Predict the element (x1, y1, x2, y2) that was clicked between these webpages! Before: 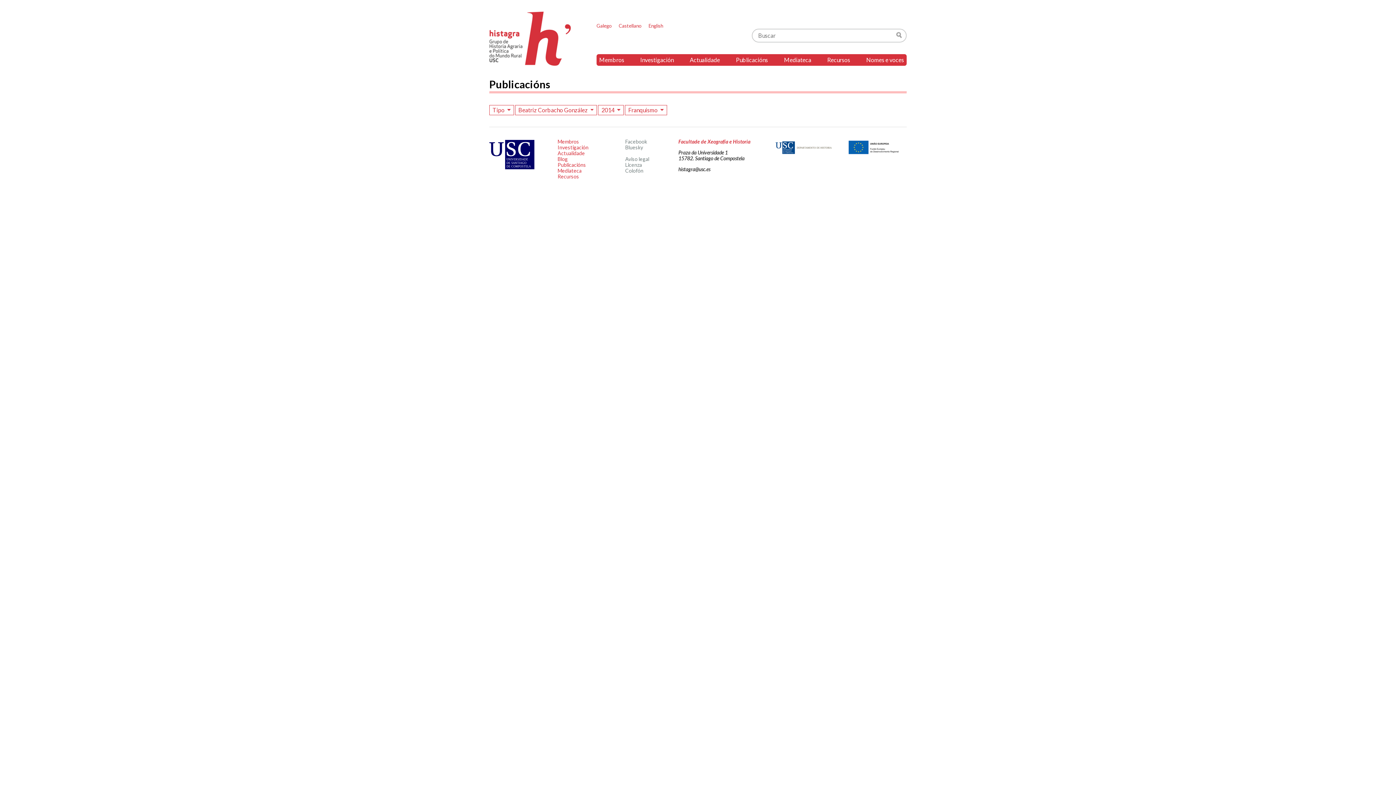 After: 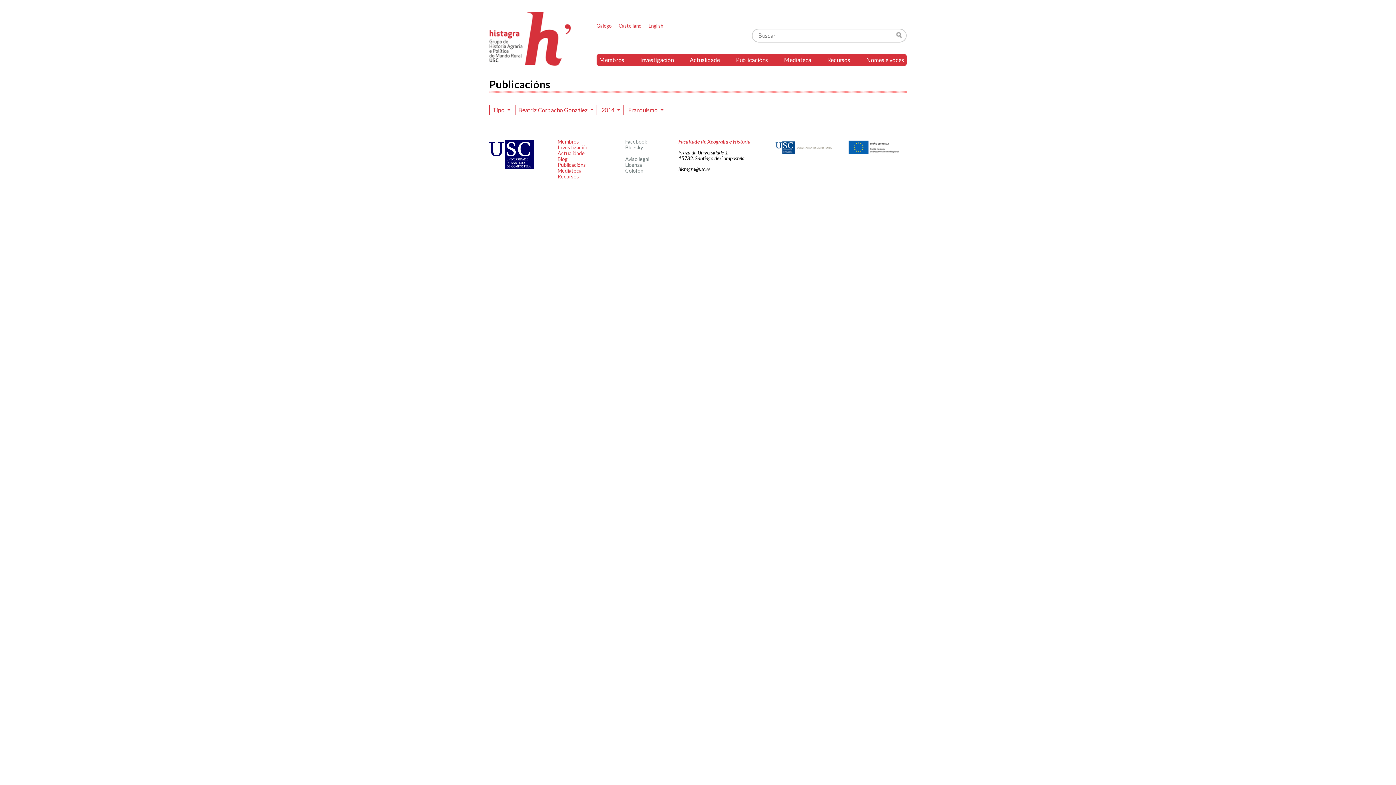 Action: label: Galego bbox: (596, 22, 612, 28)